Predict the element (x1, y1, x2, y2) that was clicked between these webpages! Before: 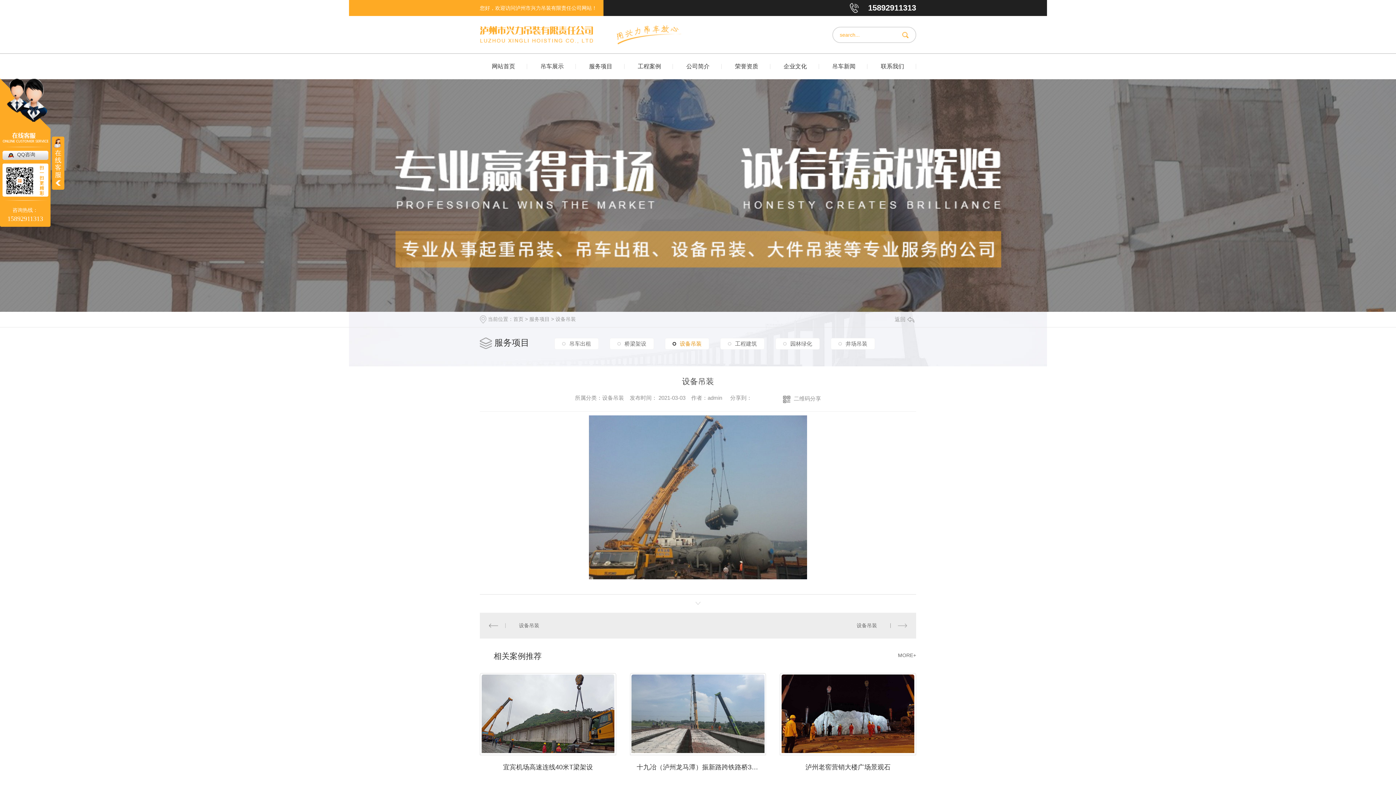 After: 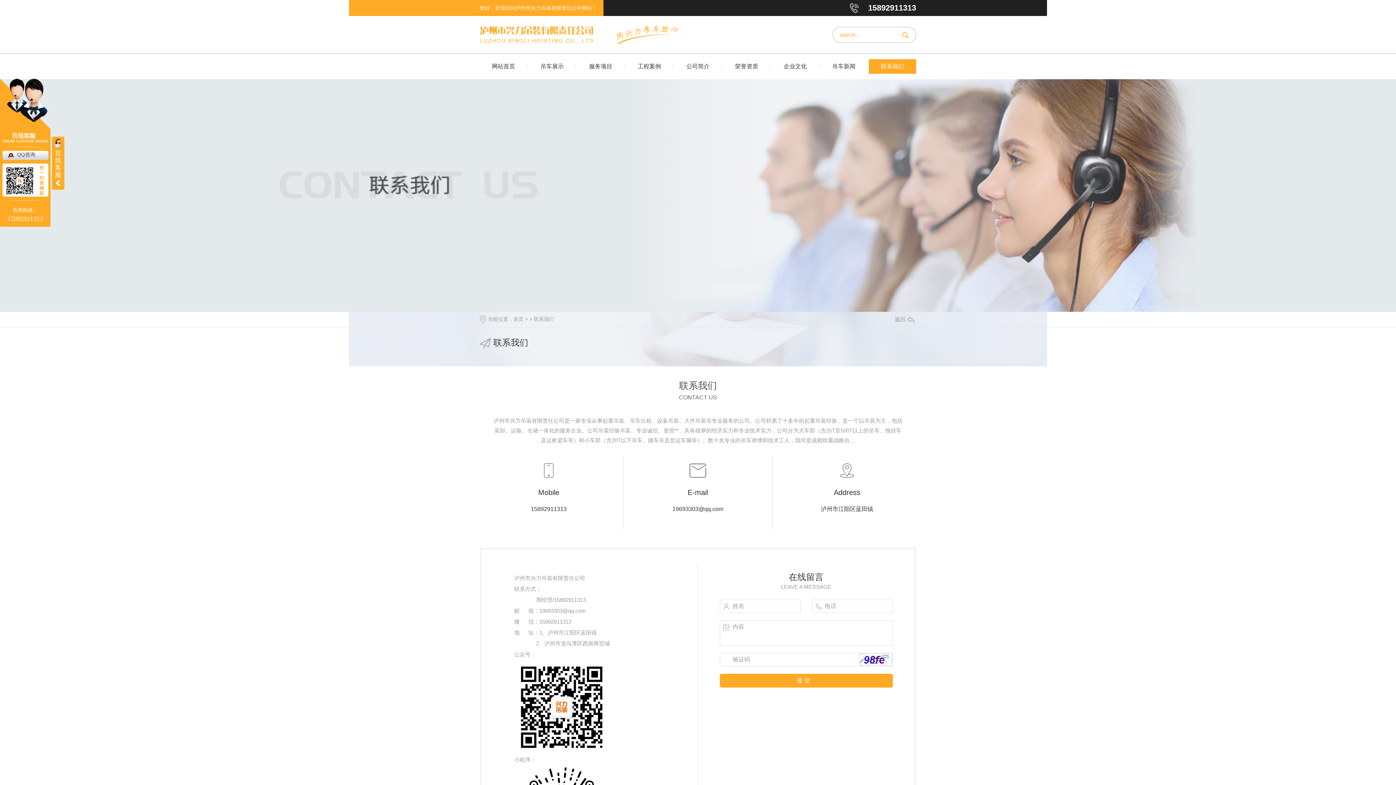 Action: bbox: (869, 53, 916, 79) label: 联系我们